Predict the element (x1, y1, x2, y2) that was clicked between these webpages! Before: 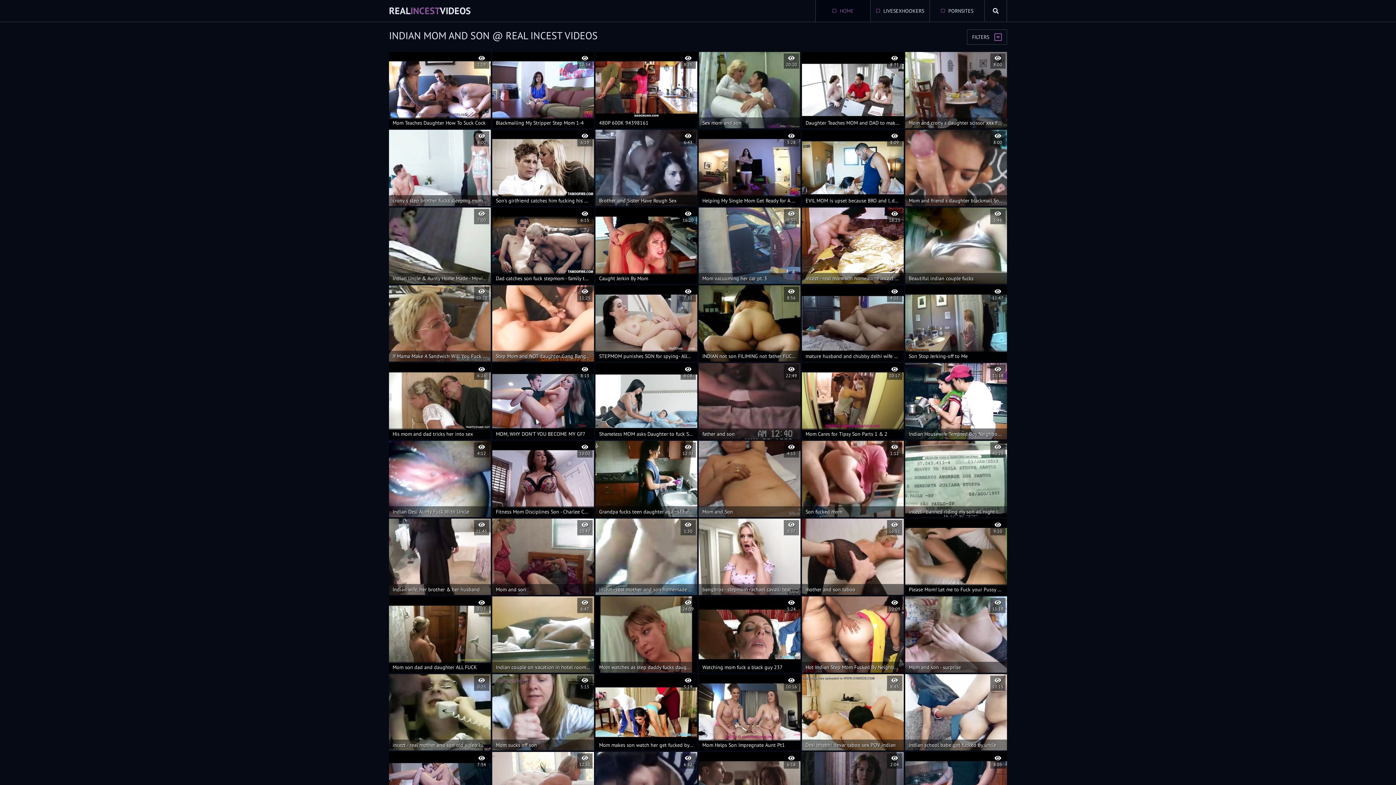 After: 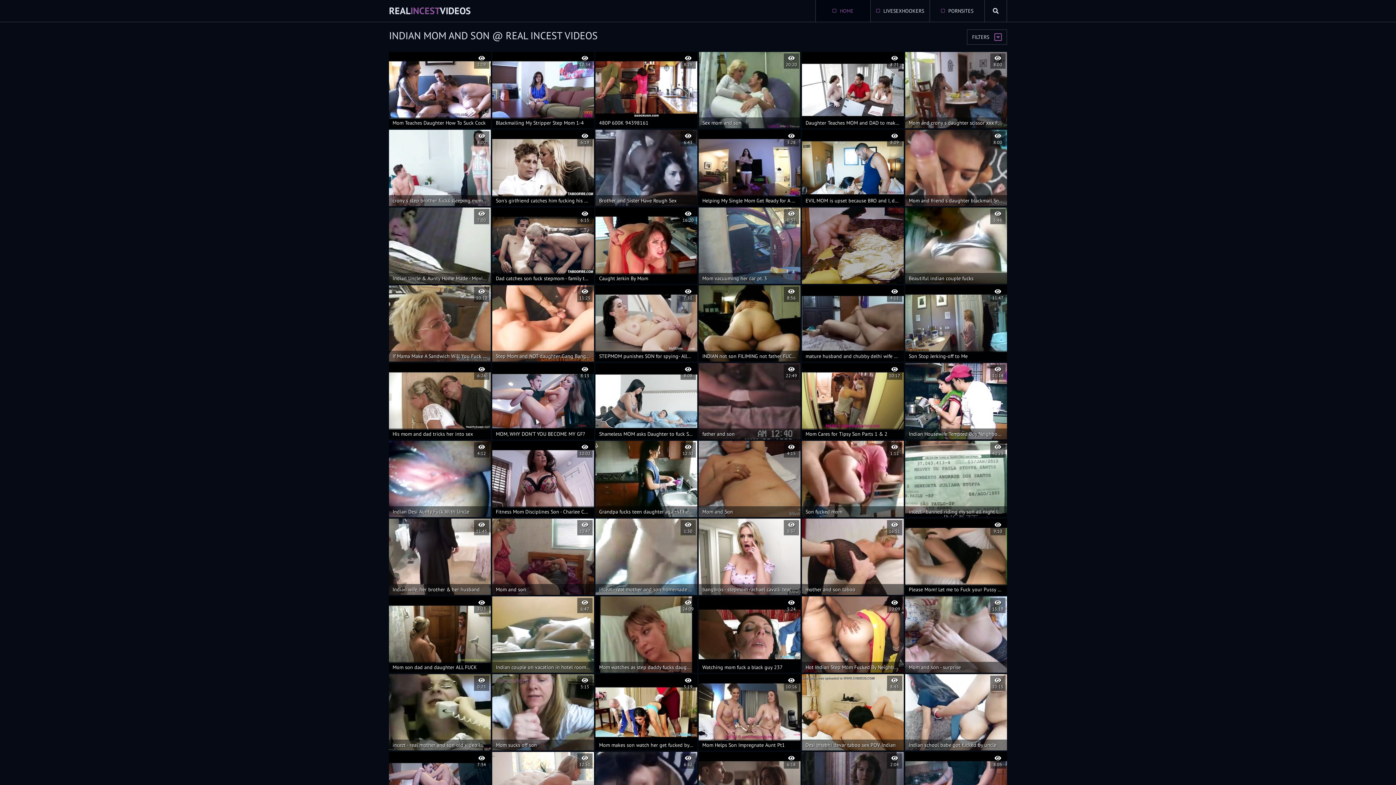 Action: label: incezt - real mom son homealone incezt - all family porn - incest homemade porn xhamster

18:23 bbox: (802, 207, 903, 283)